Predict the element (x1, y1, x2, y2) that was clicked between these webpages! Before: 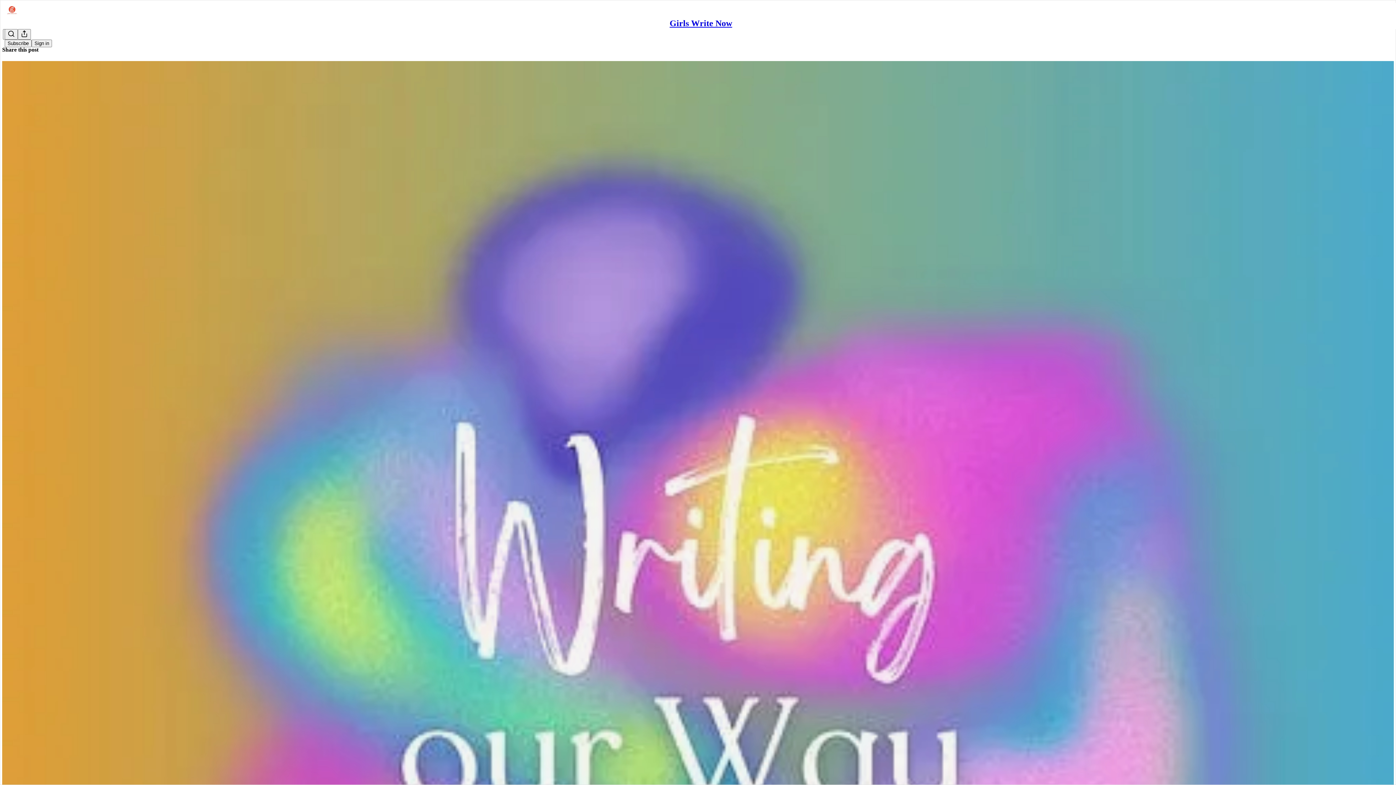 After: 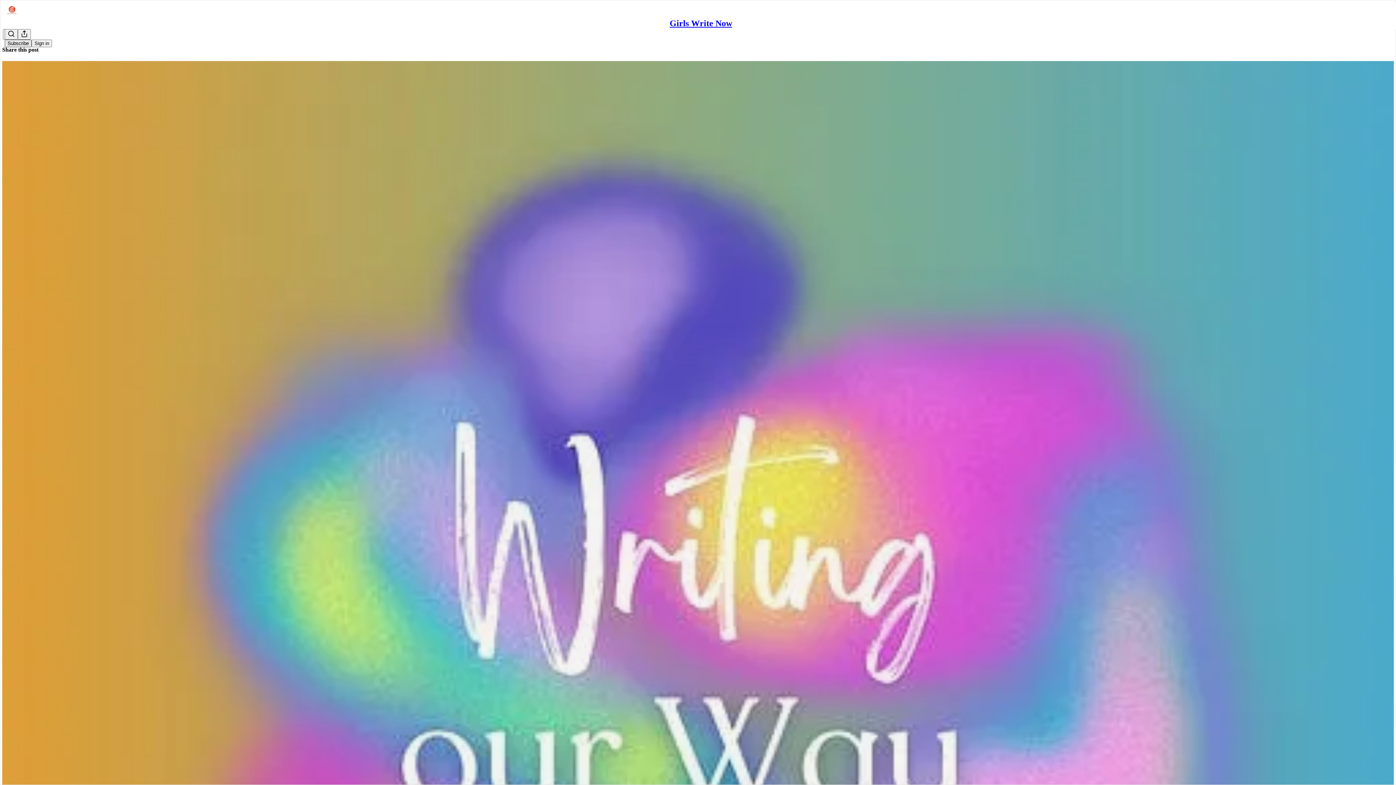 Action: bbox: (4, 39, 31, 47) label: Subscribe